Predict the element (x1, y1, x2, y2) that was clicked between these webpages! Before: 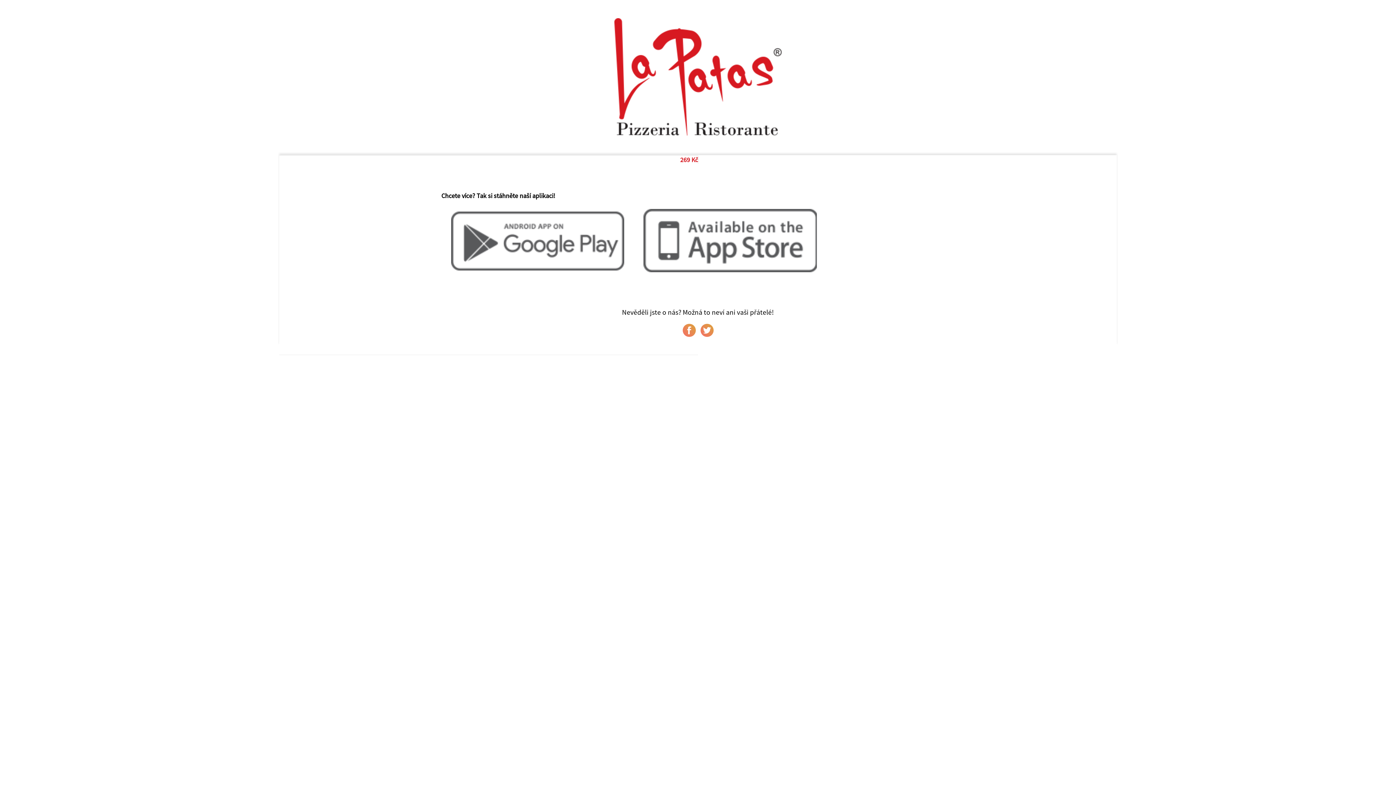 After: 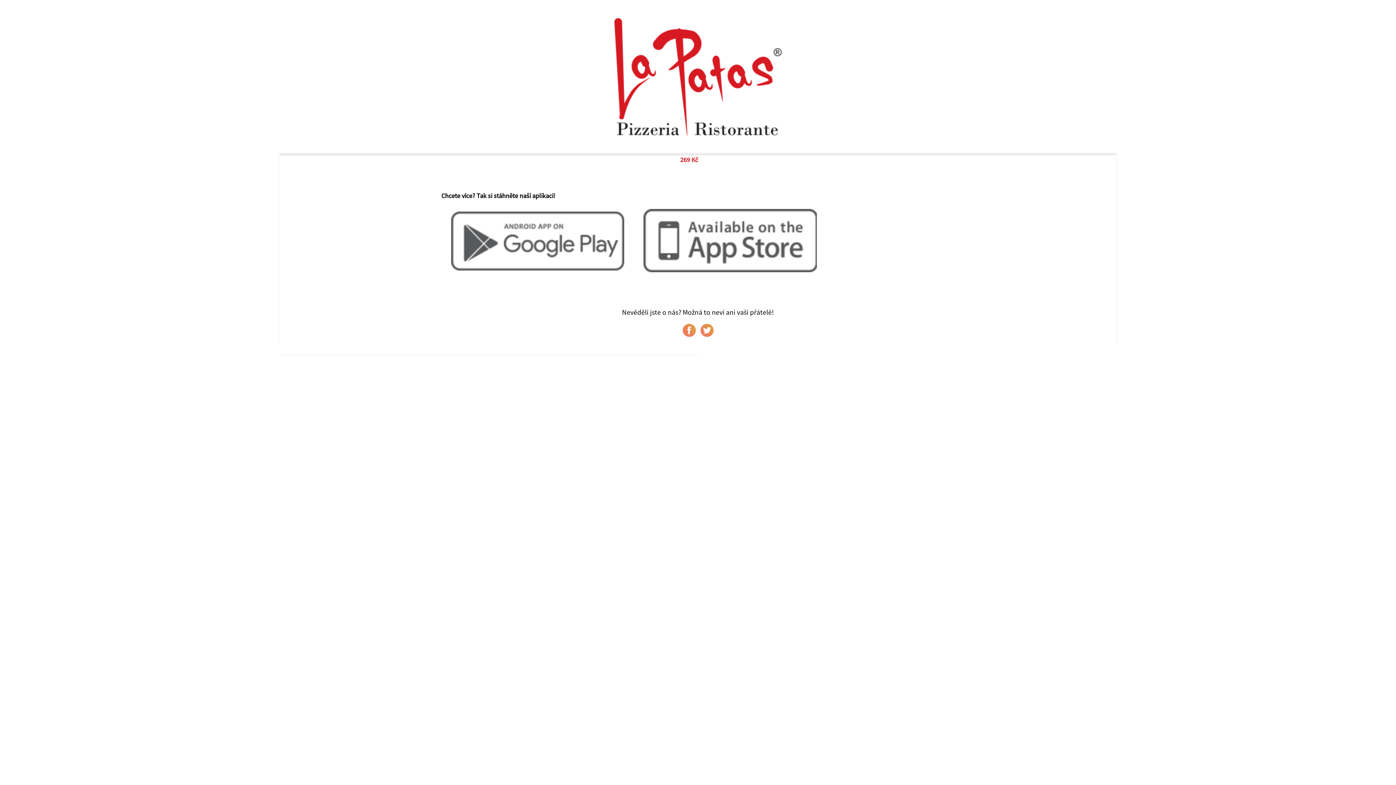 Action: bbox: (700, 323, 713, 336)